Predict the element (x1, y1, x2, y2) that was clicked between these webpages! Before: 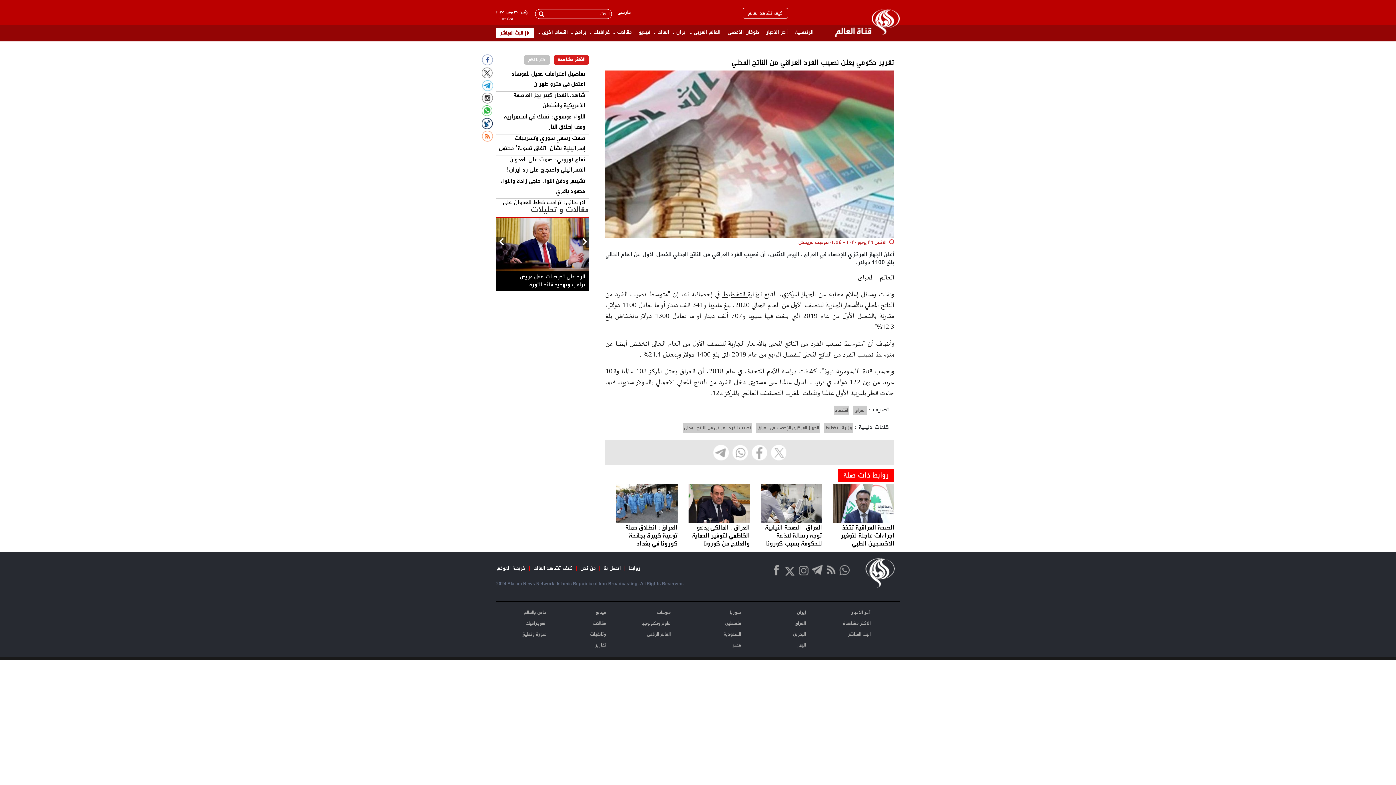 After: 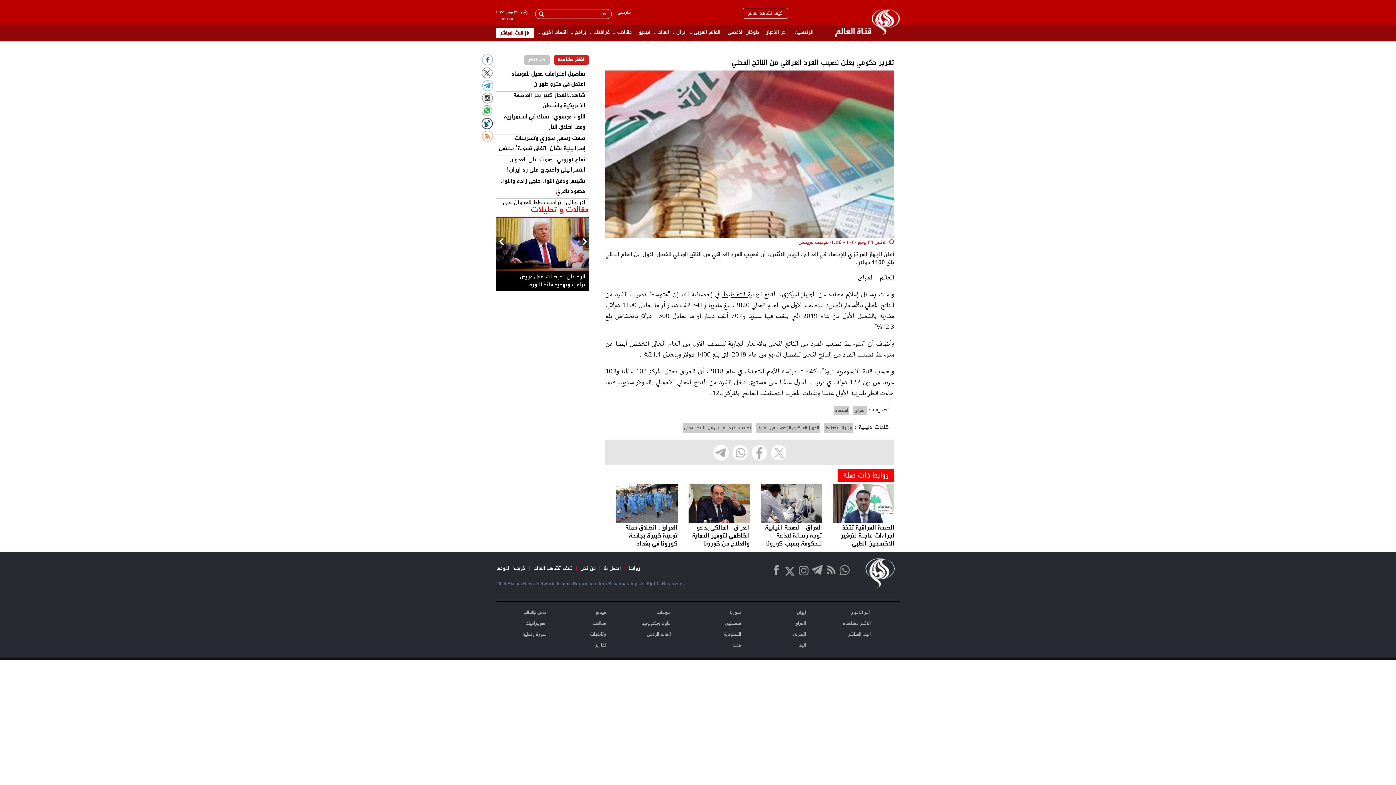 Action: label: مقالات و تحليلات bbox: (530, 203, 589, 216)